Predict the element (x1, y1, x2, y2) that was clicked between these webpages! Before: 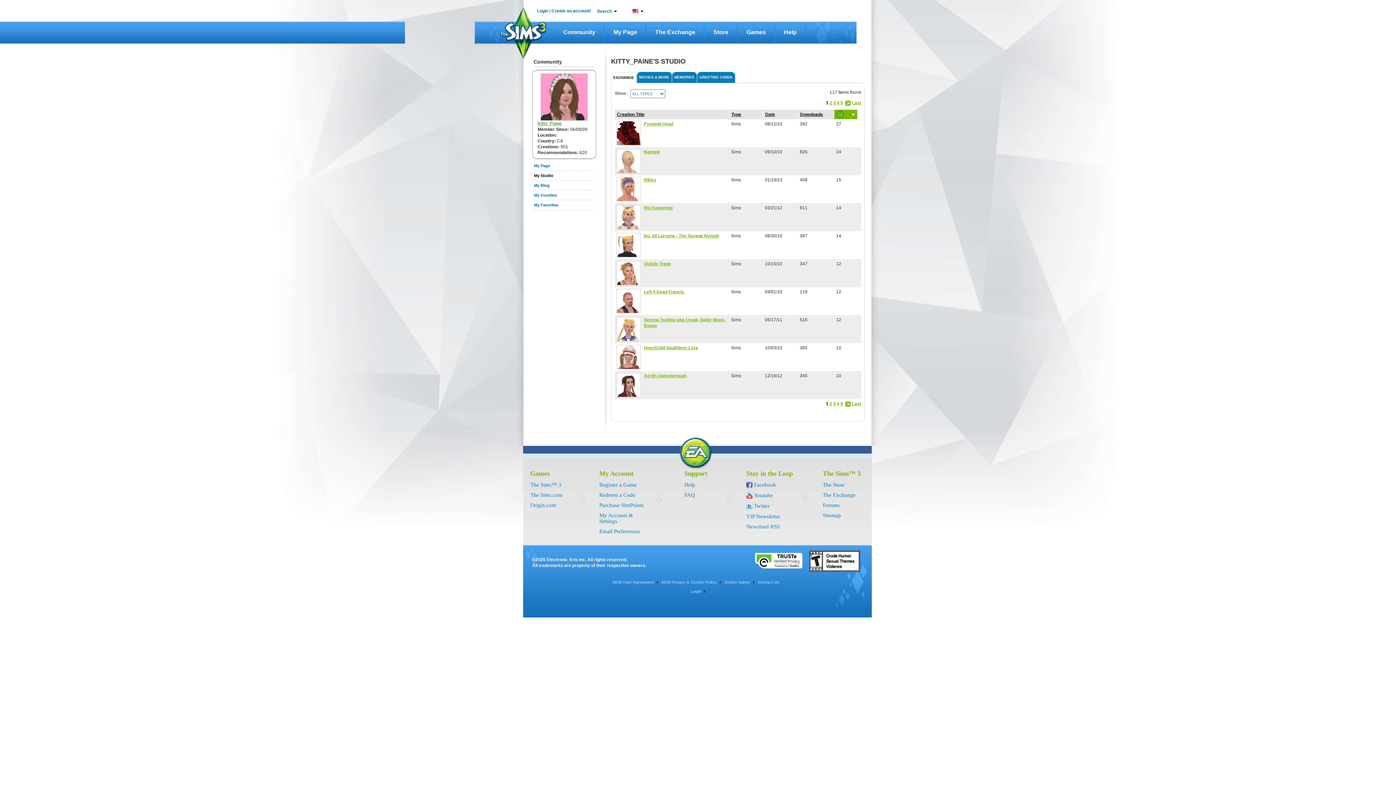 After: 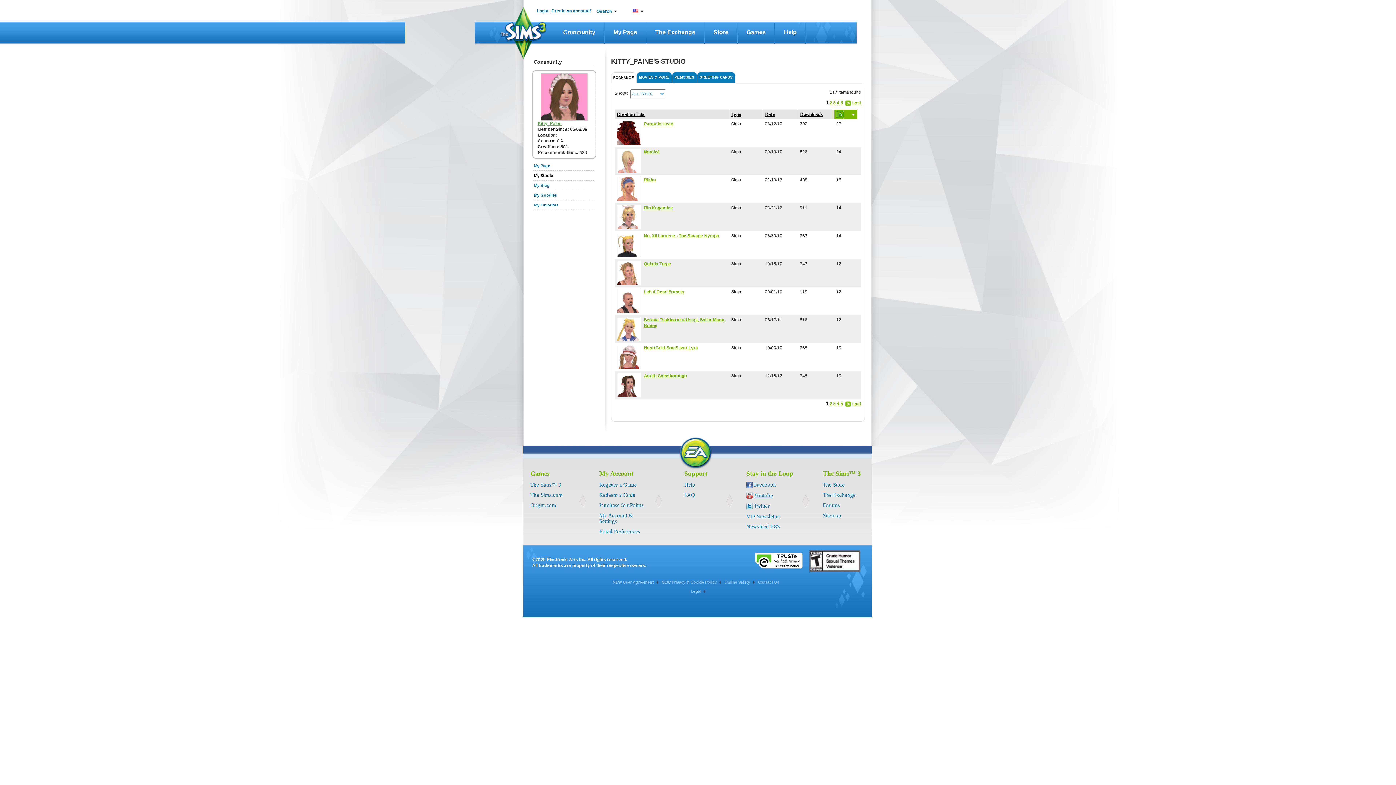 Action: bbox: (754, 492, 773, 498) label: Youtube